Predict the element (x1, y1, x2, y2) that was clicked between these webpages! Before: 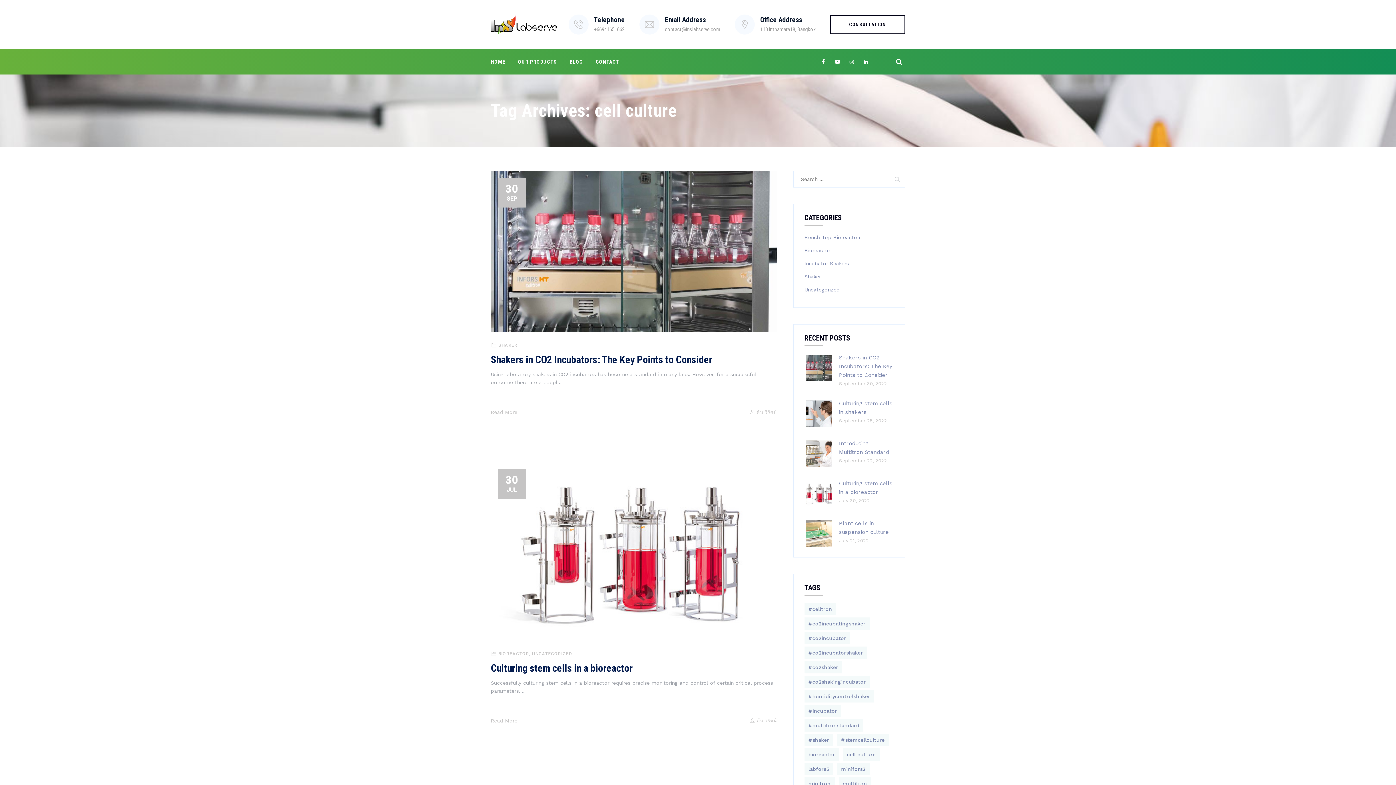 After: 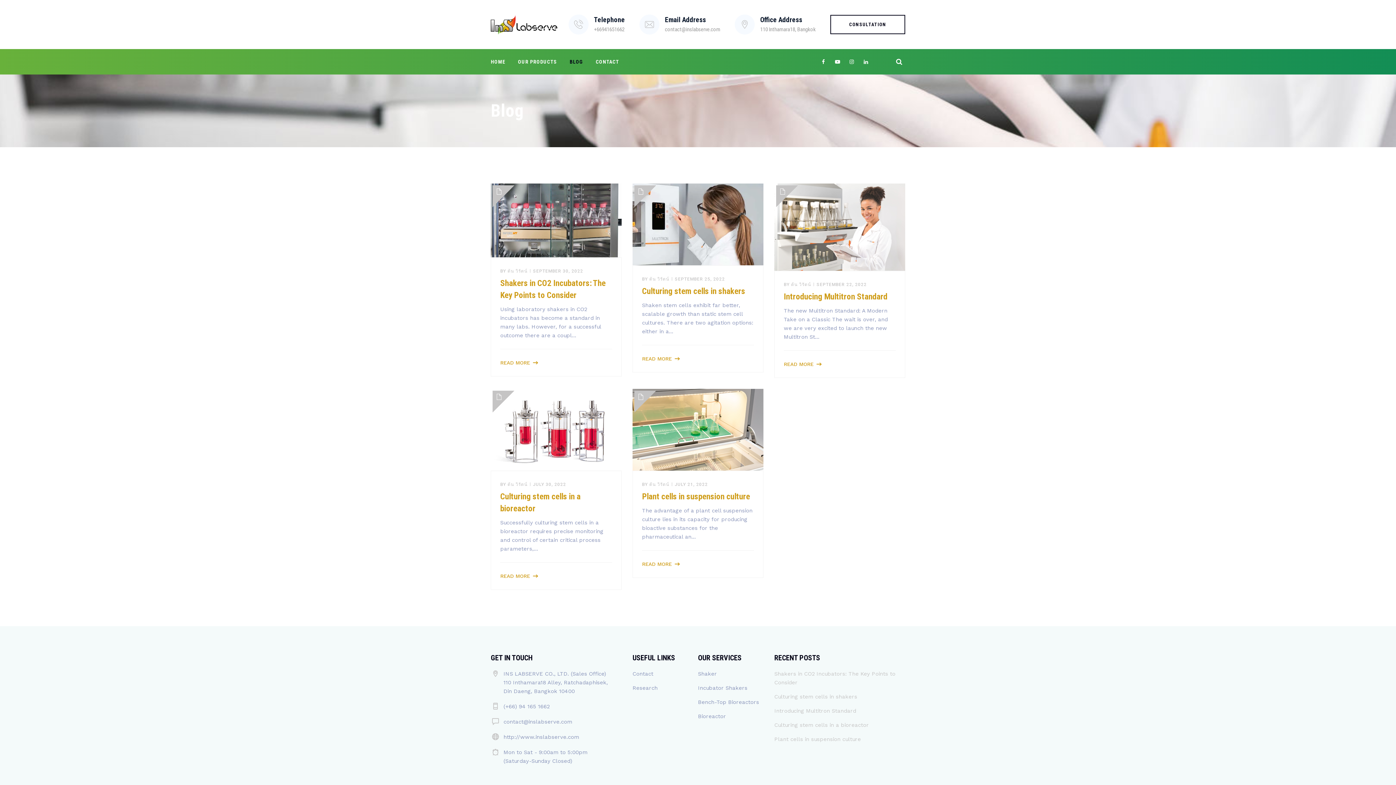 Action: bbox: (569, 49, 583, 74) label: BLOG